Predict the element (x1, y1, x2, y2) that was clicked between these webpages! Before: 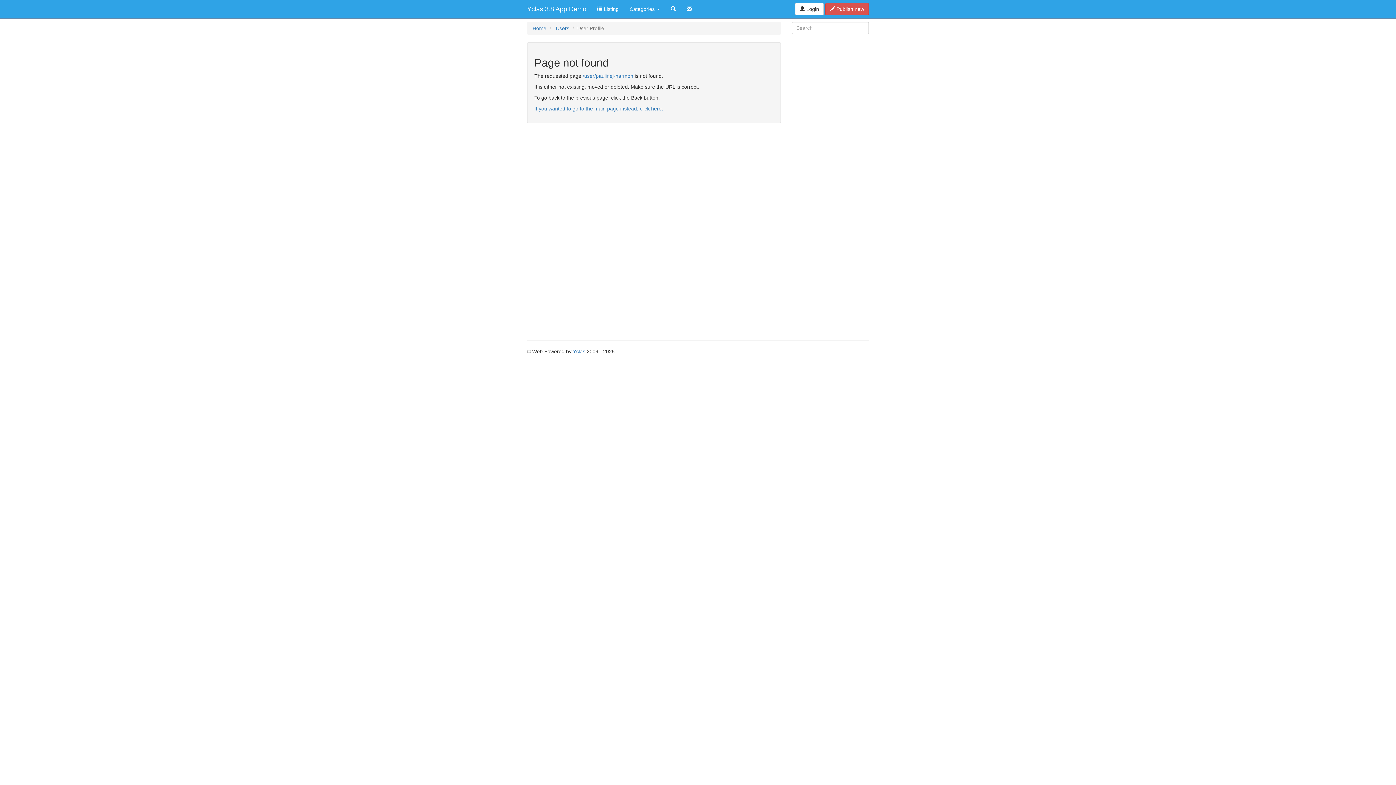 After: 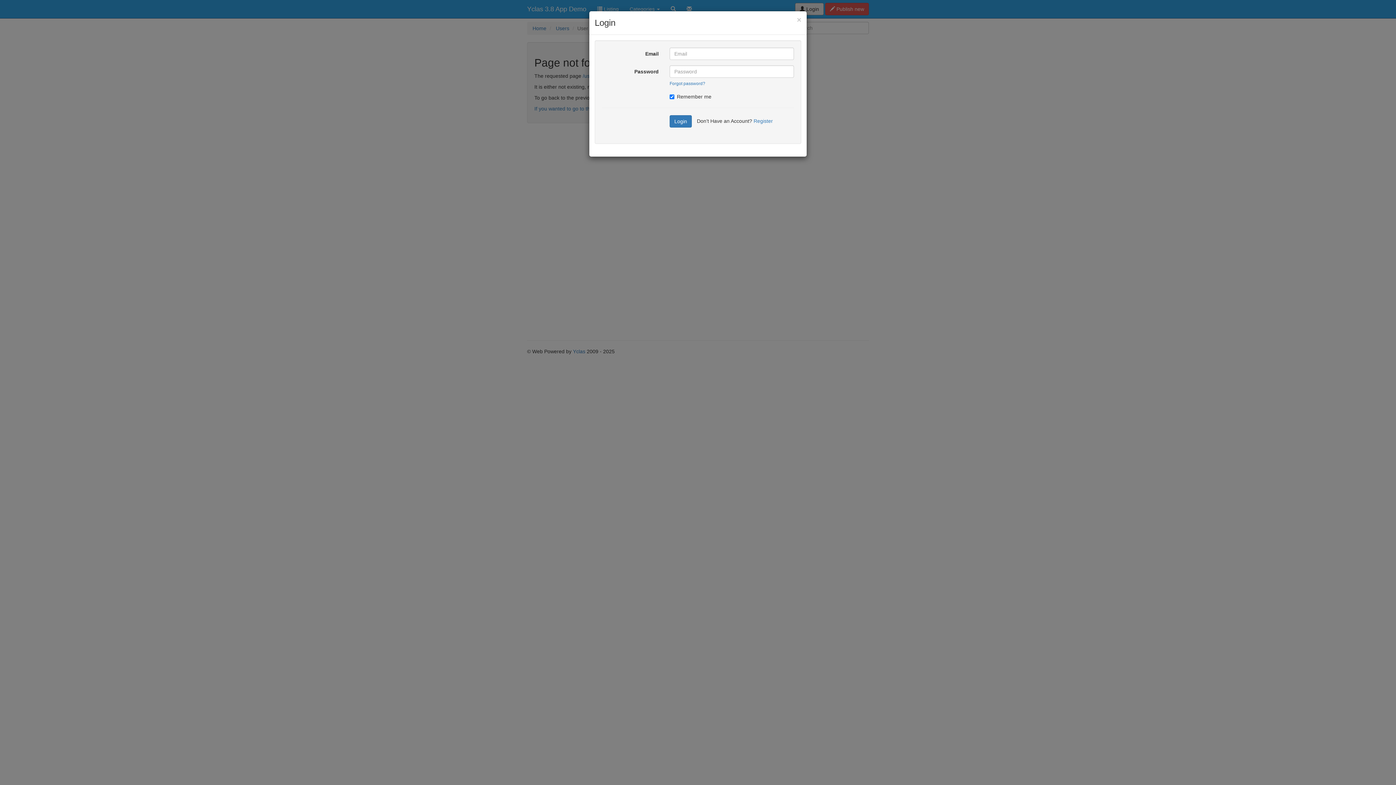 Action: label:  Login bbox: (795, 2, 824, 15)